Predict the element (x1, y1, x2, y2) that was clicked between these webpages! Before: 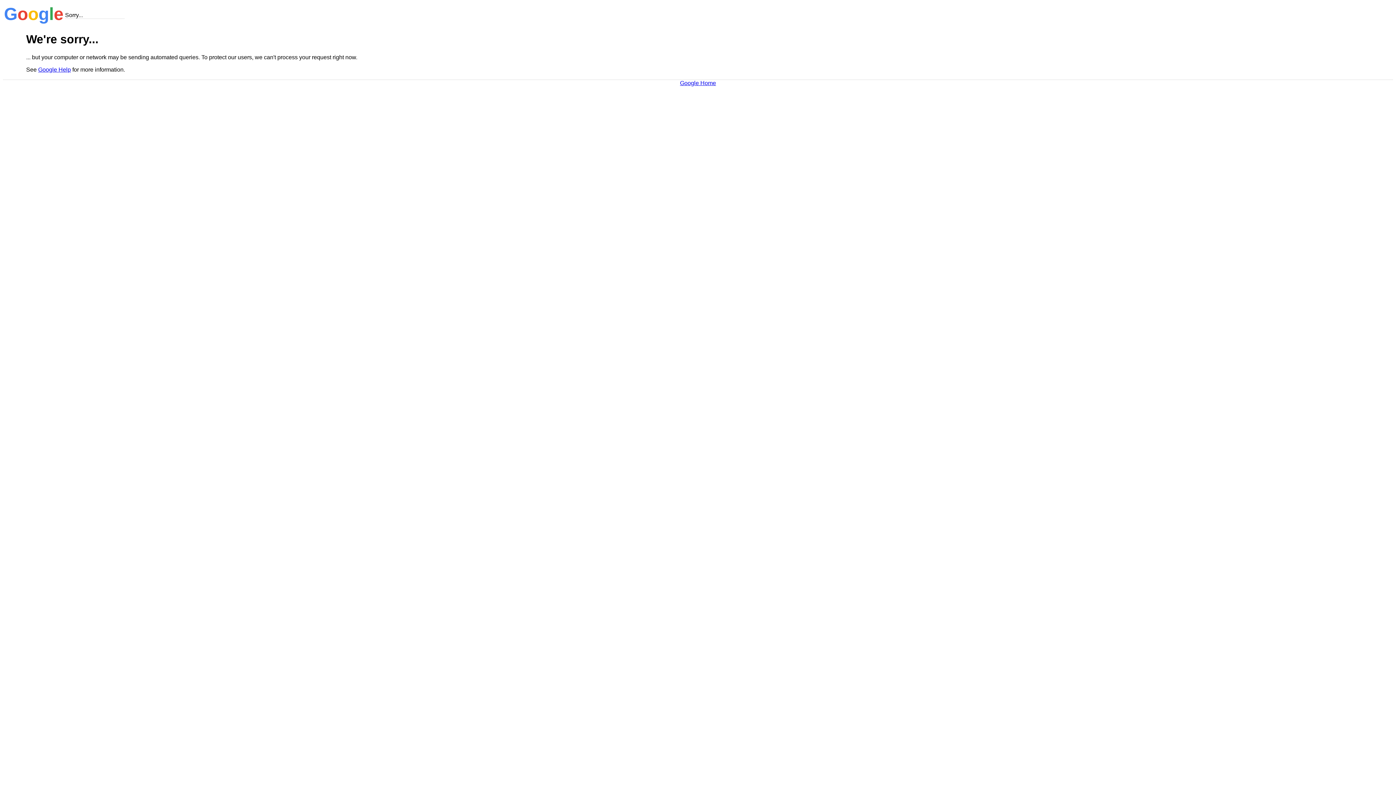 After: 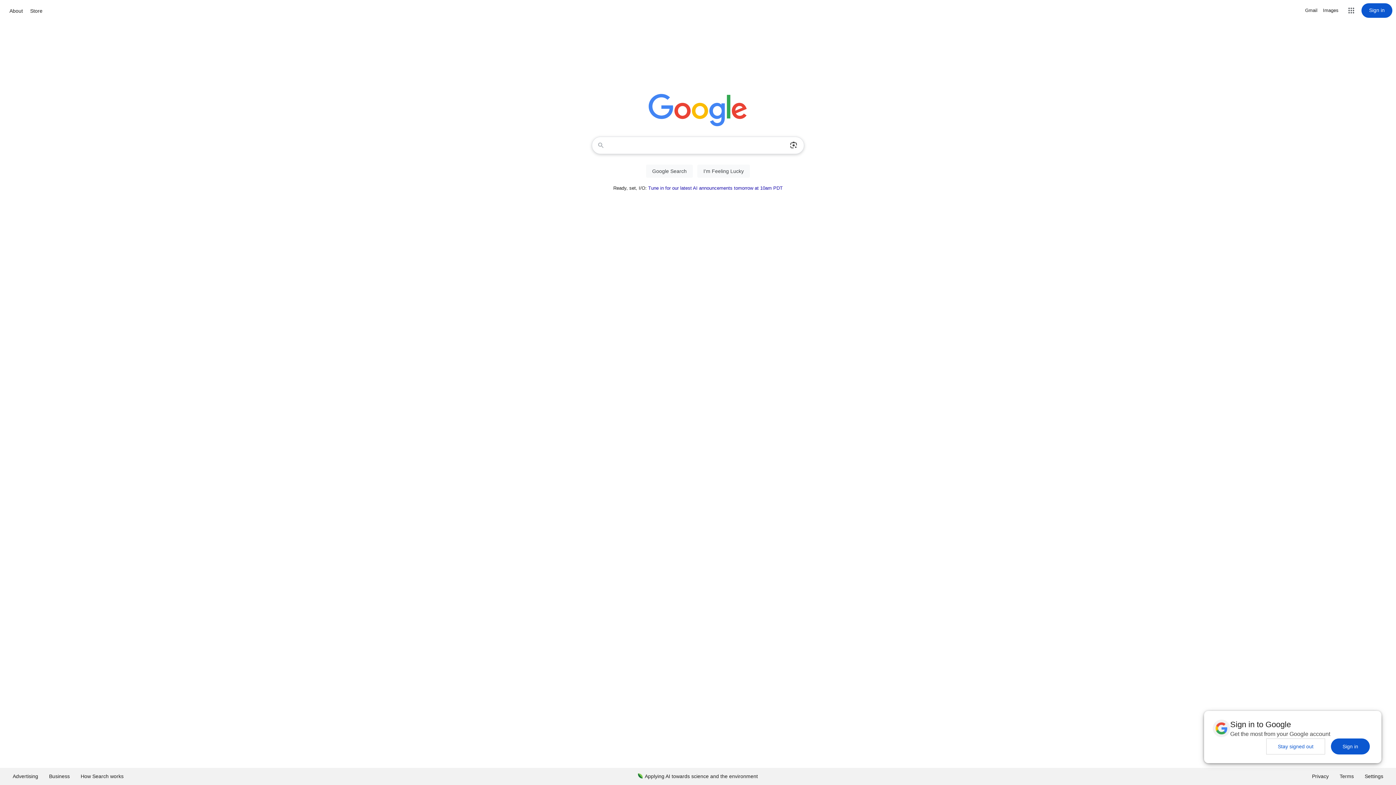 Action: bbox: (680, 79, 716, 86) label: Google Home